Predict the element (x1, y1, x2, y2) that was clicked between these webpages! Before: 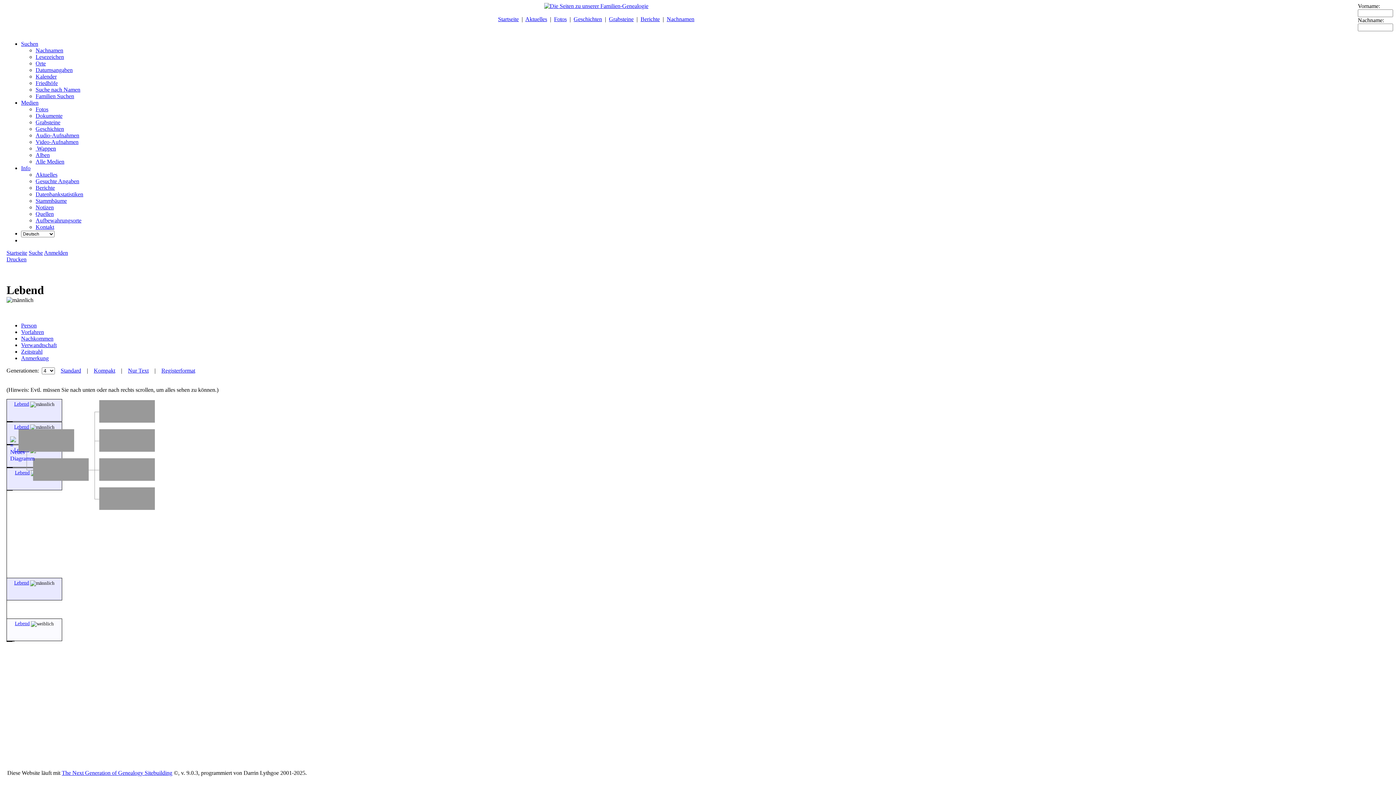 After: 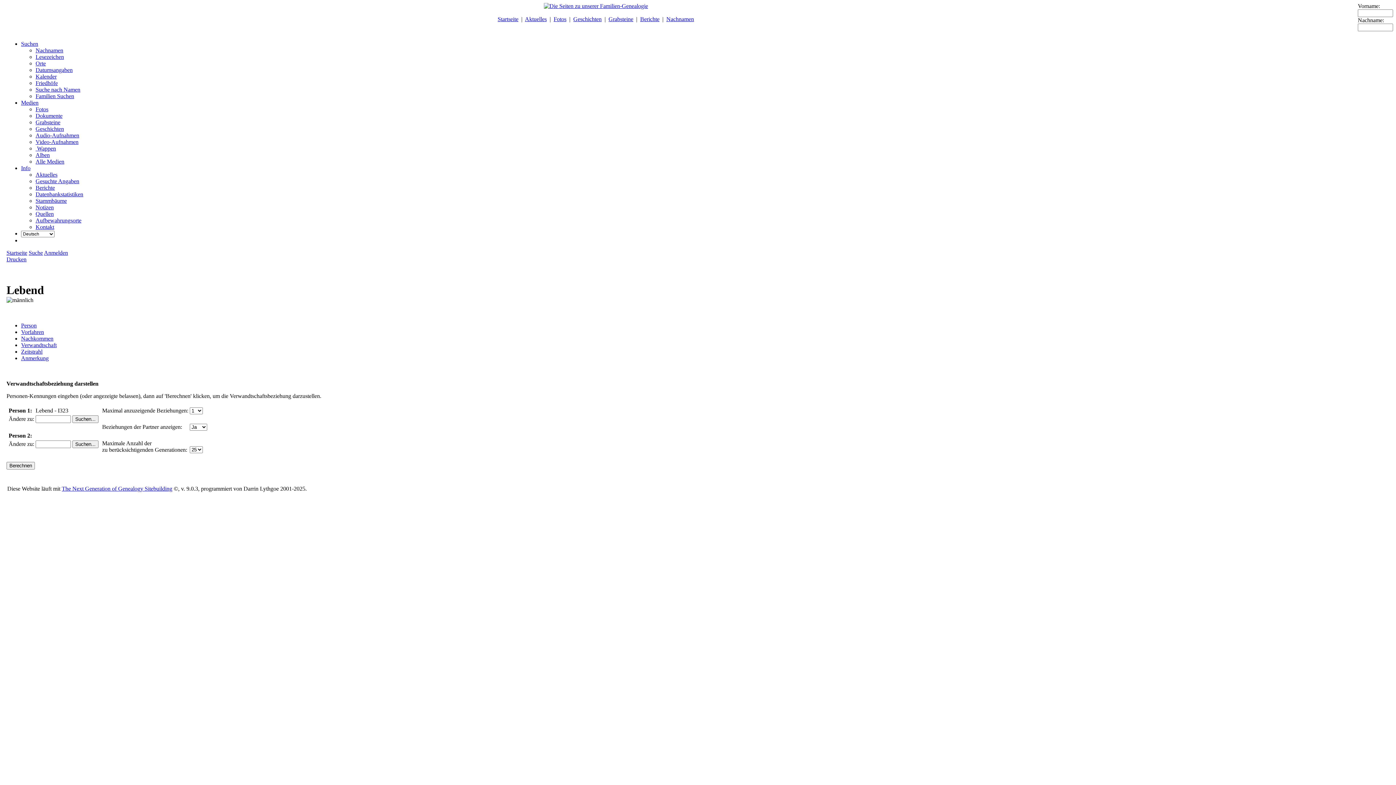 Action: bbox: (21, 342, 56, 348) label: Verwandtschaft